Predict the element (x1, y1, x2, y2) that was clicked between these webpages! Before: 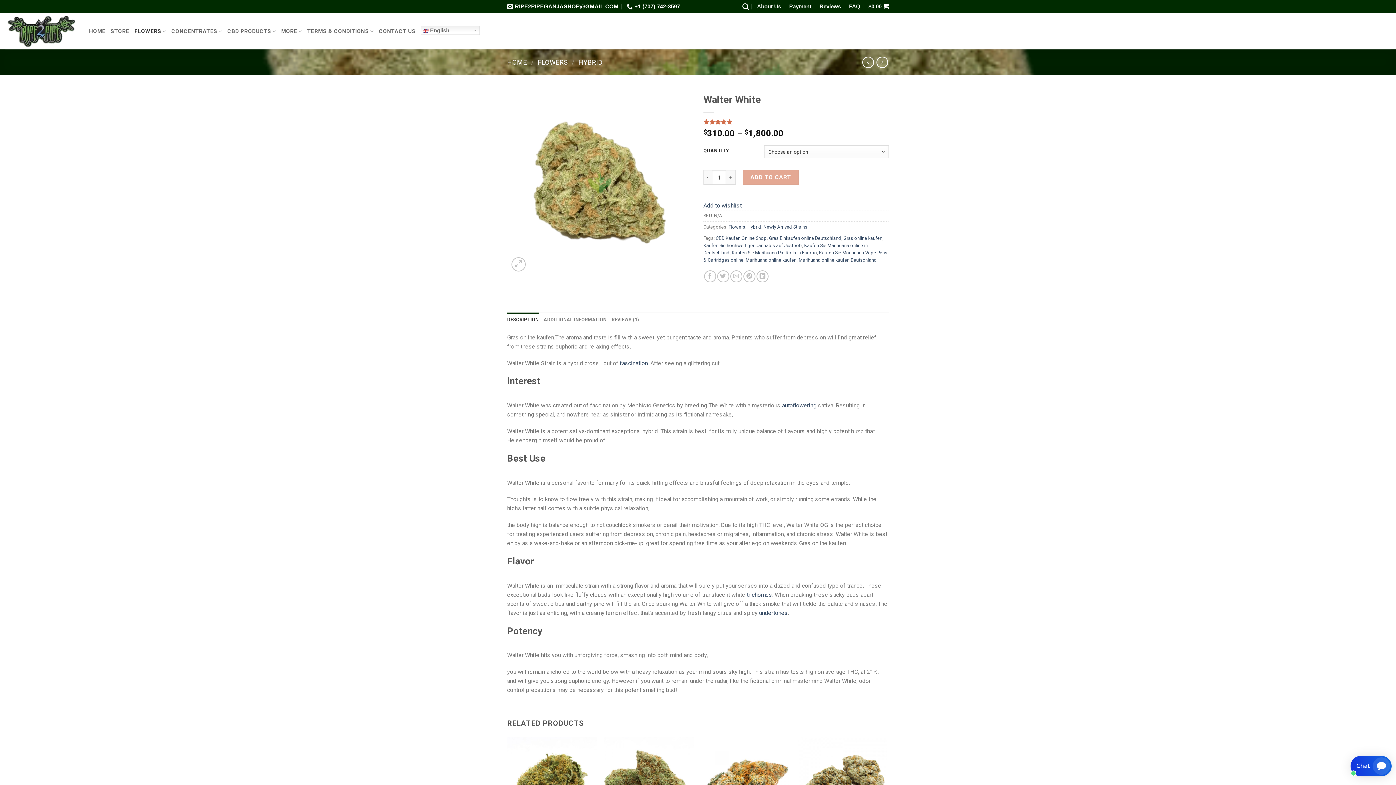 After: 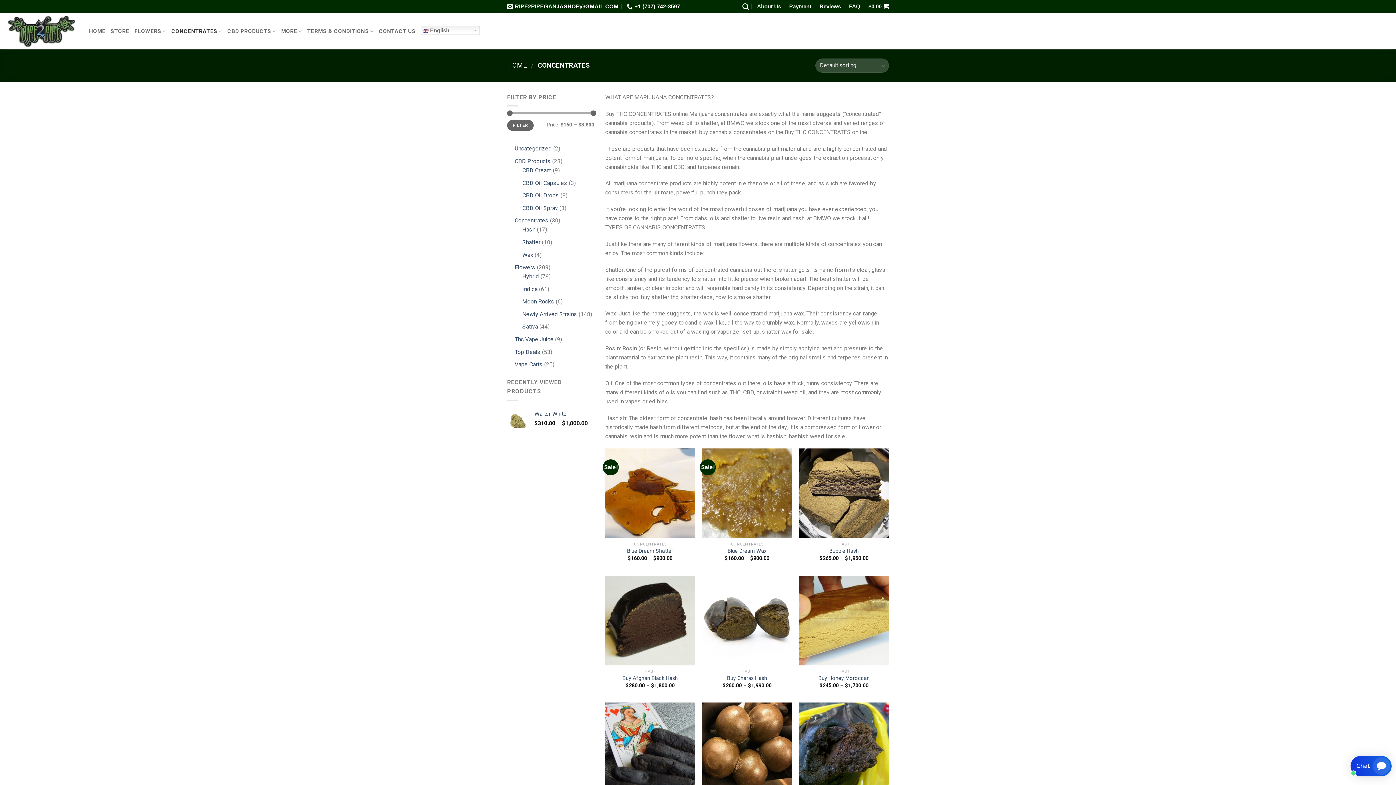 Action: label: CONCENTRATES bbox: (171, 24, 222, 38)